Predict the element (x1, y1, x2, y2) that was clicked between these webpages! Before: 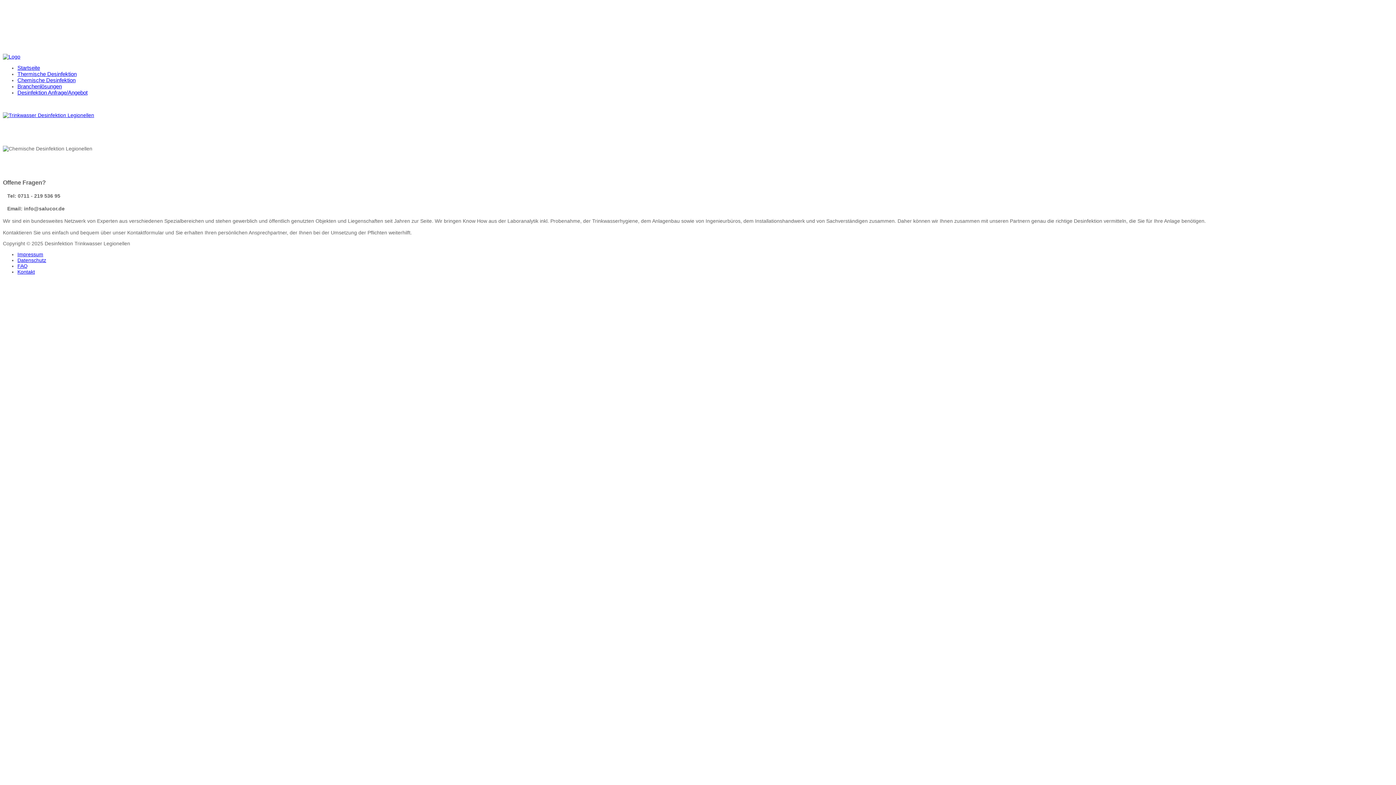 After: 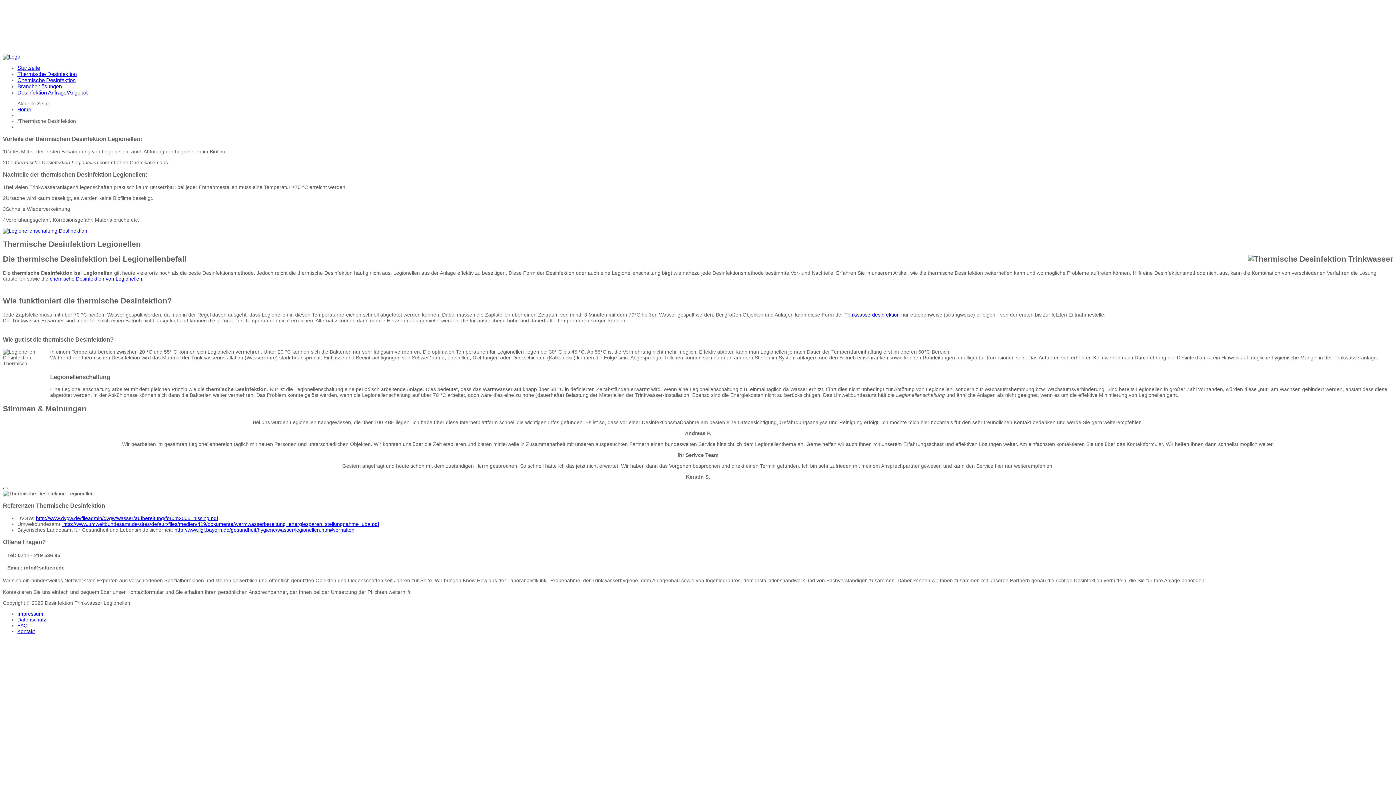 Action: label: 

 bbox: (2, 112, 94, 118)